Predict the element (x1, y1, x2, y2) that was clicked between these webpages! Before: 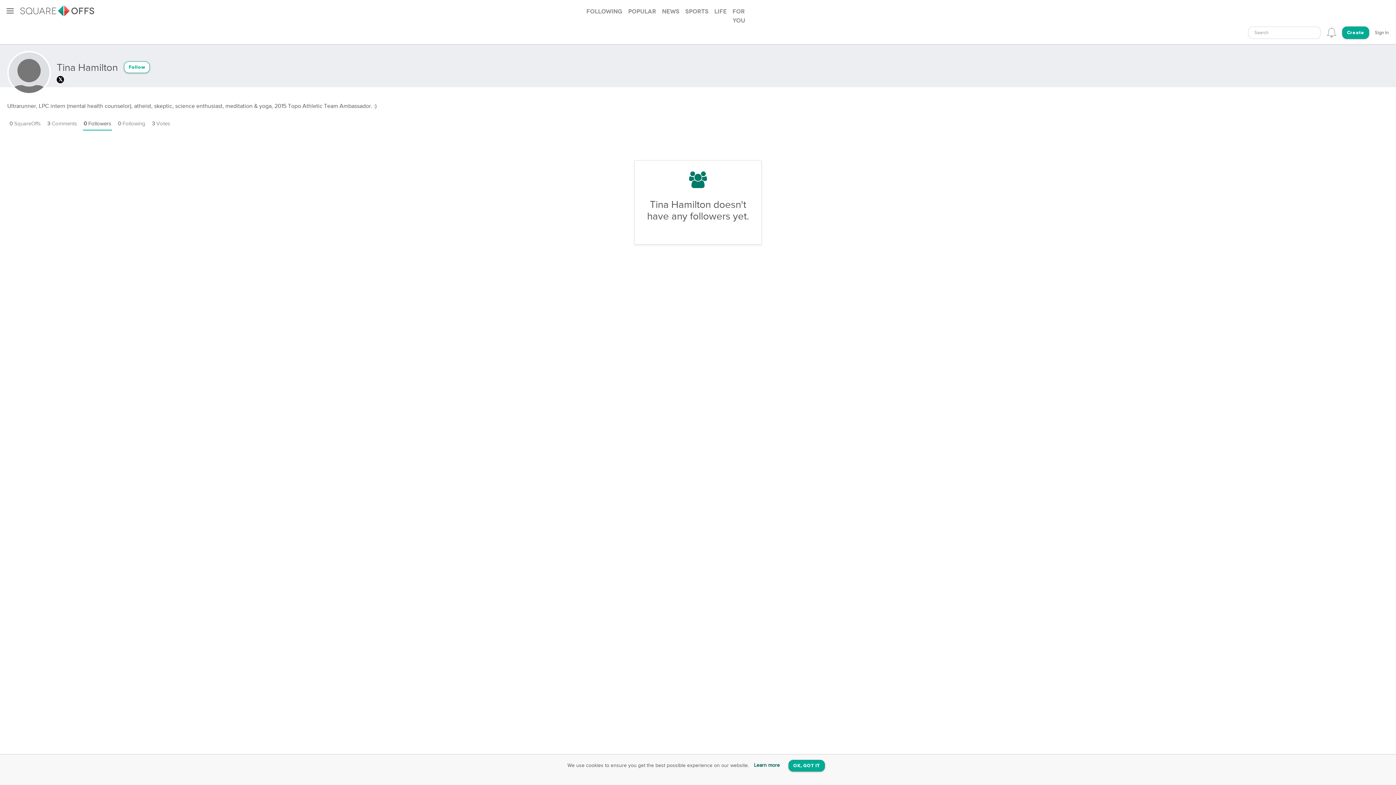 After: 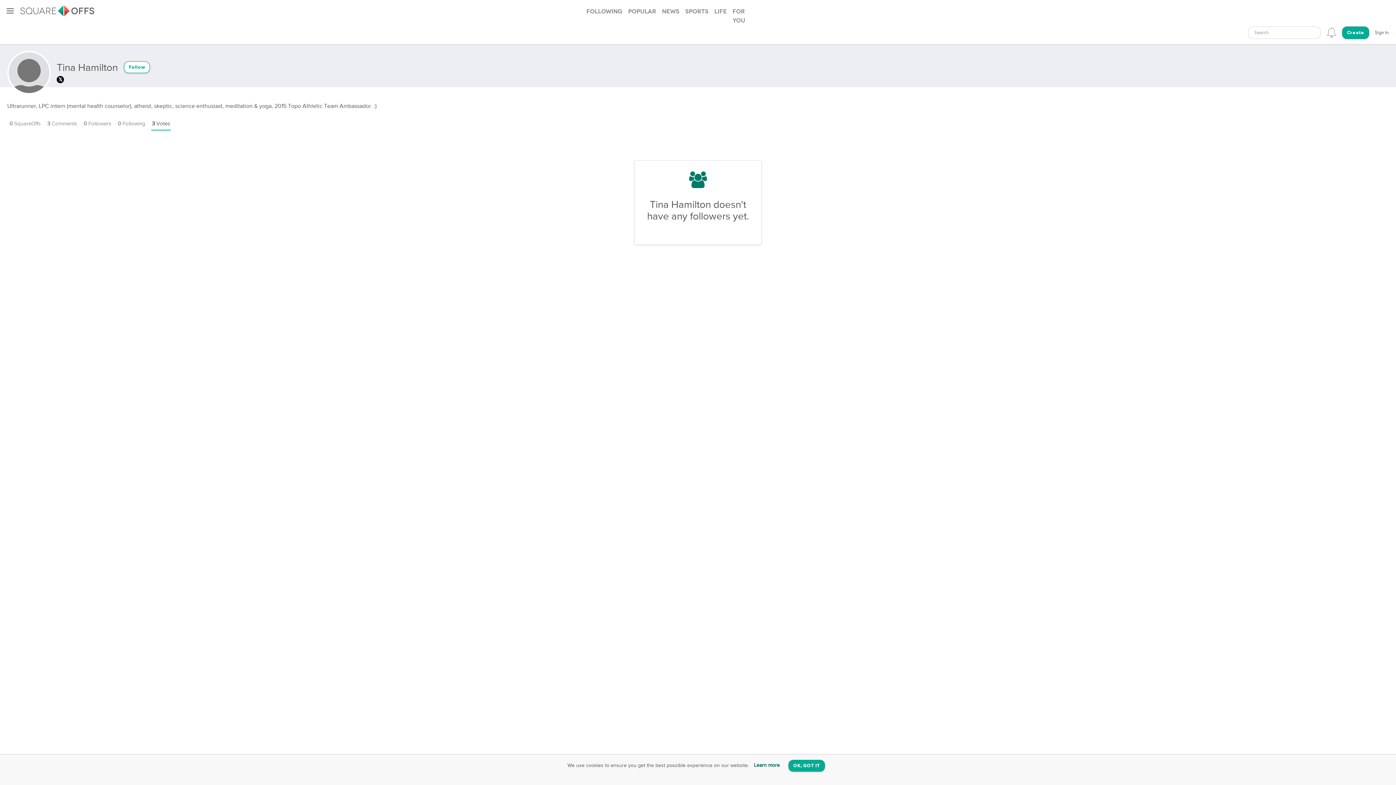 Action: label: 3 Votes bbox: (151, 118, 170, 130)